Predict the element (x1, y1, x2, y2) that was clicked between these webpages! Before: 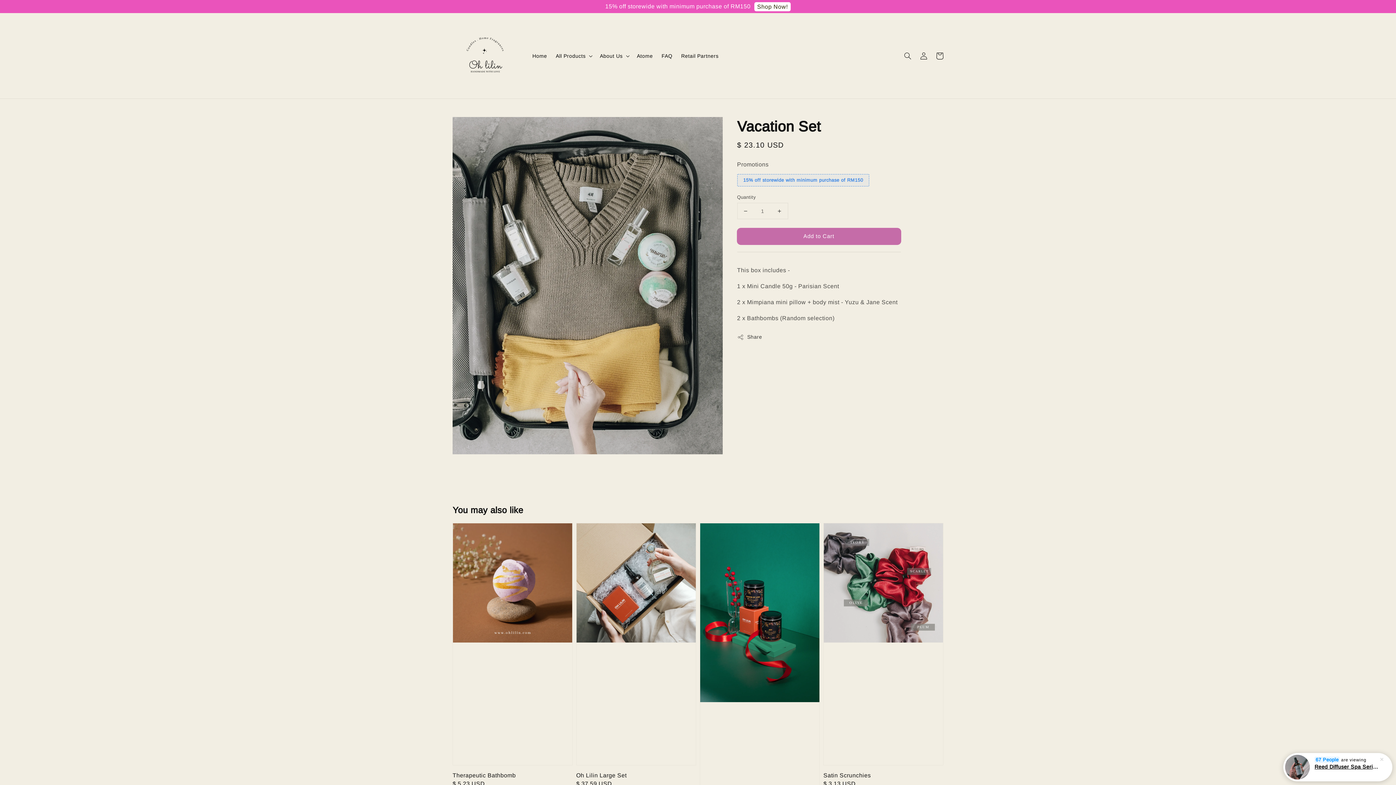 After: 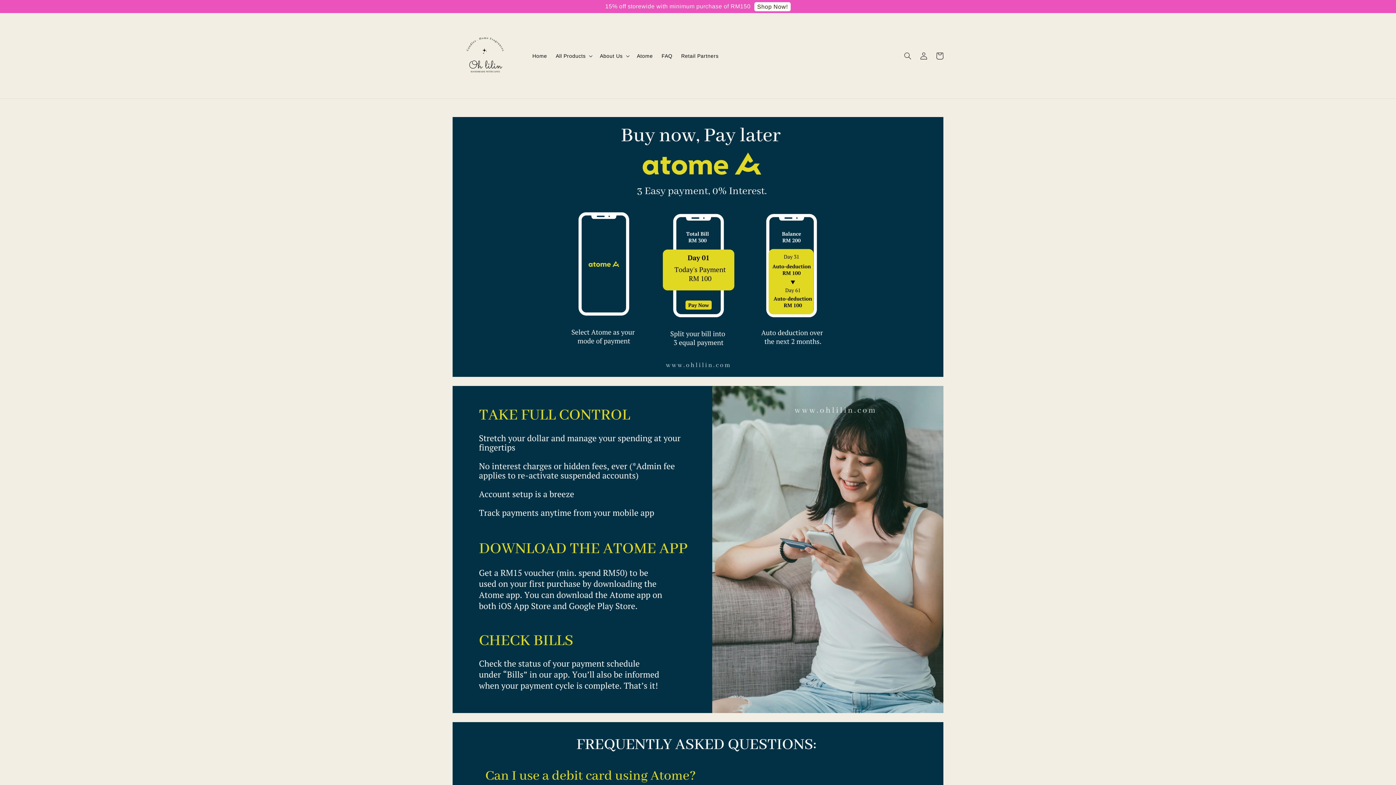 Action: bbox: (632, 48, 657, 63) label: Atome